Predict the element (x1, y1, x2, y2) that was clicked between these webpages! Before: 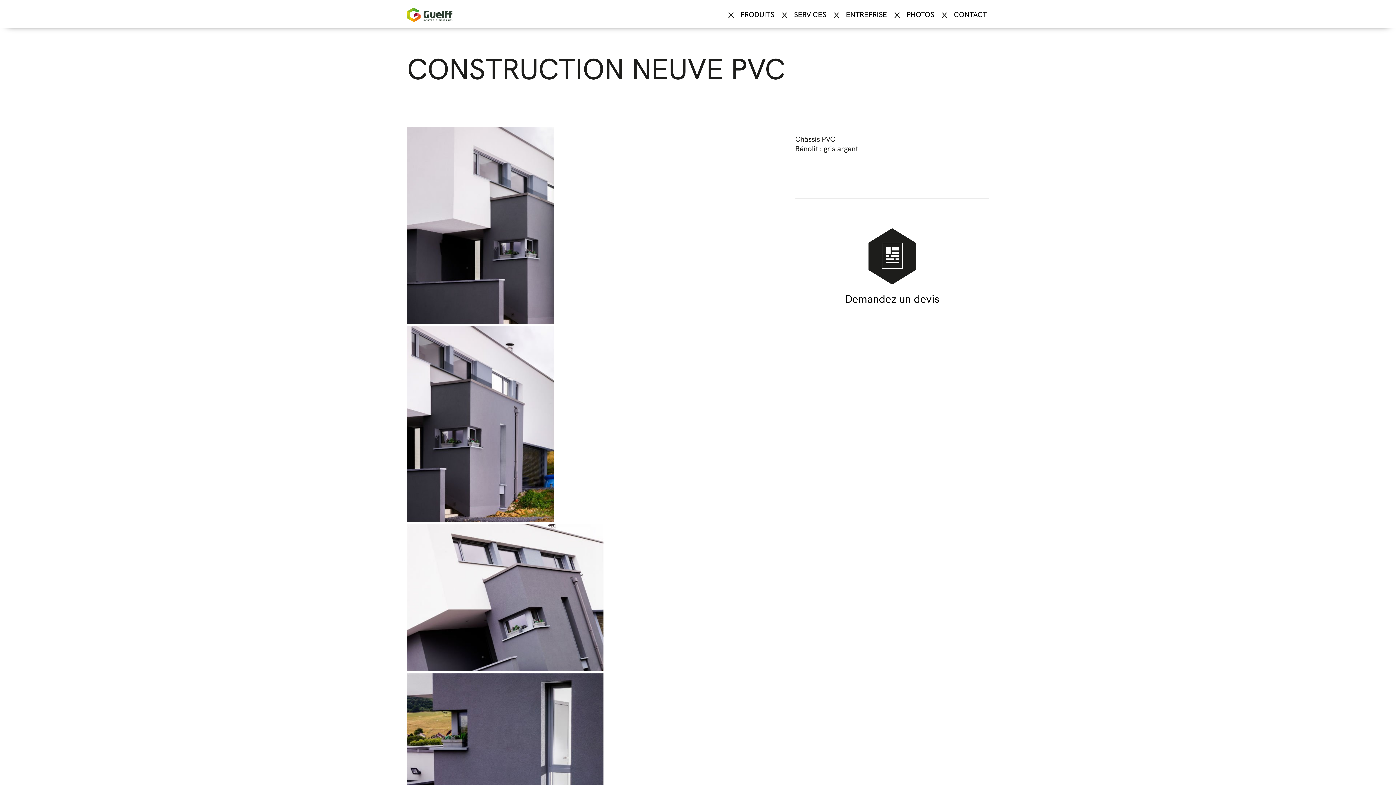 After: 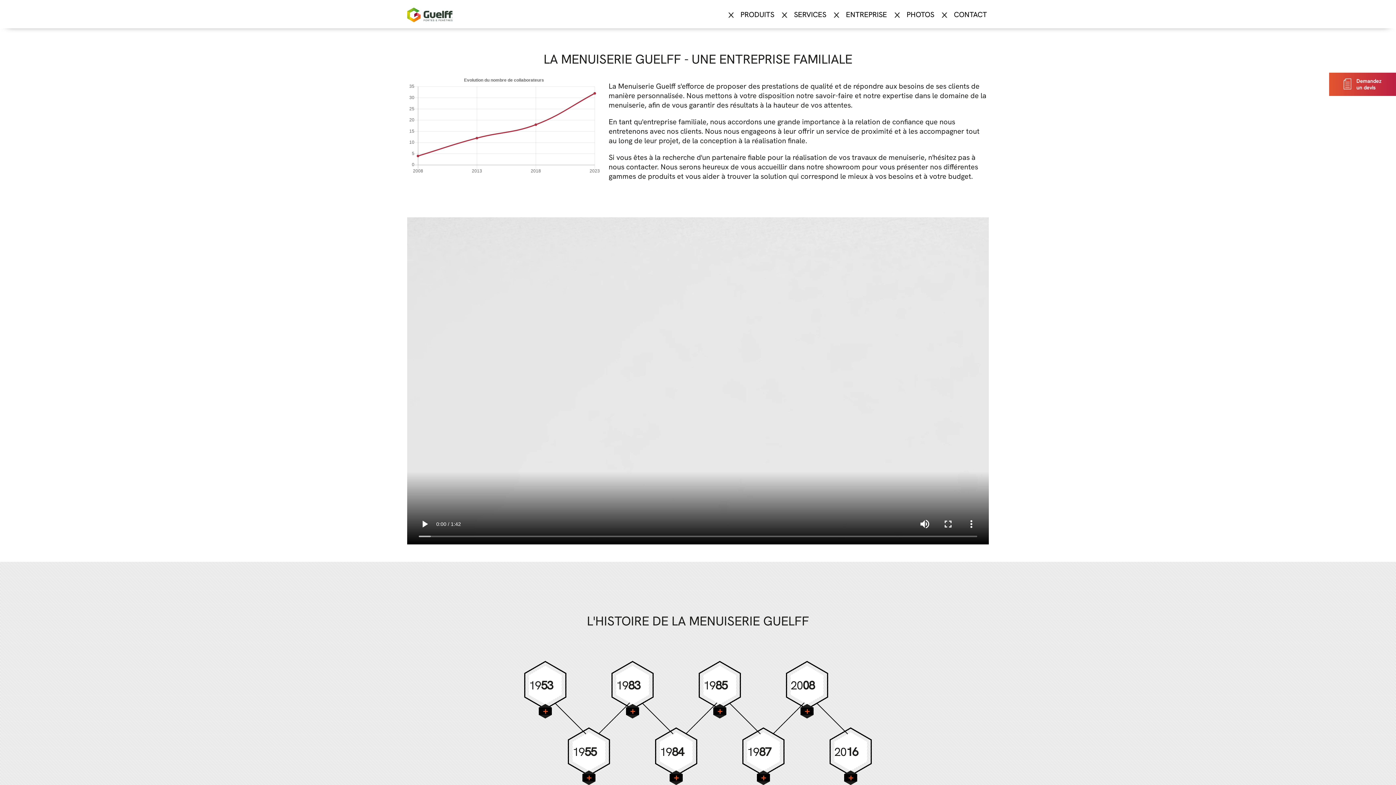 Action: bbox: (843, 10, 889, 17) label: ENTREPRISE